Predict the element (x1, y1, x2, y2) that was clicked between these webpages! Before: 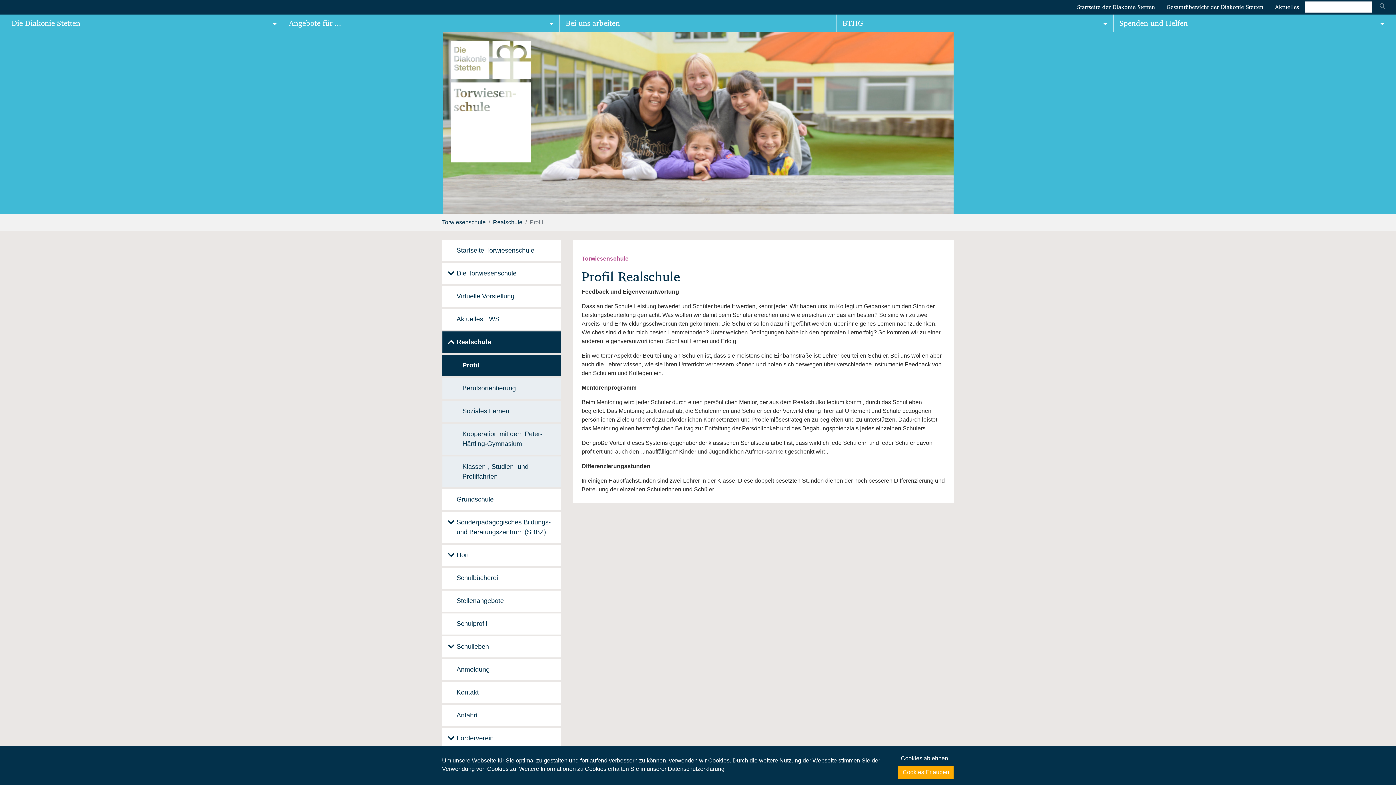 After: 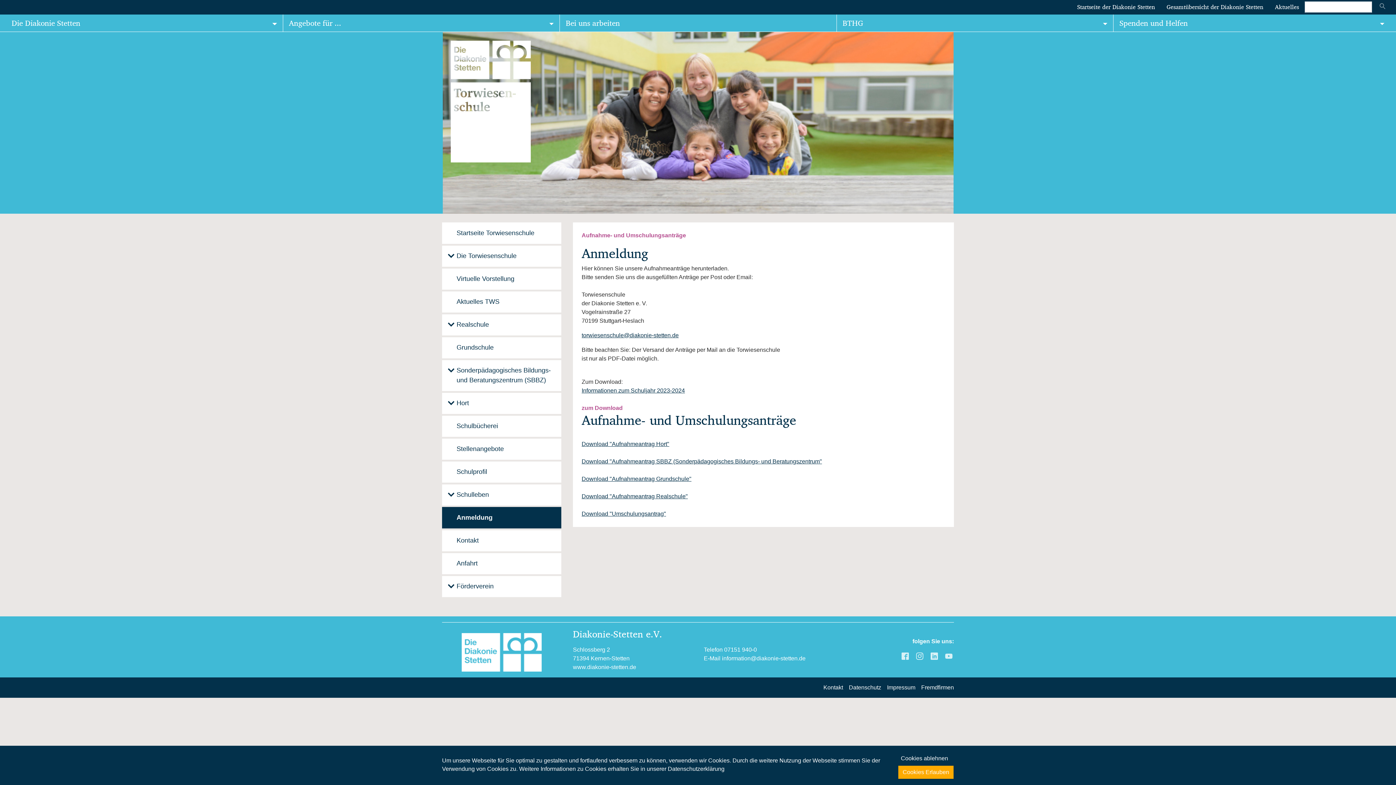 Action: bbox: (442, 659, 561, 682) label: Anmeldung